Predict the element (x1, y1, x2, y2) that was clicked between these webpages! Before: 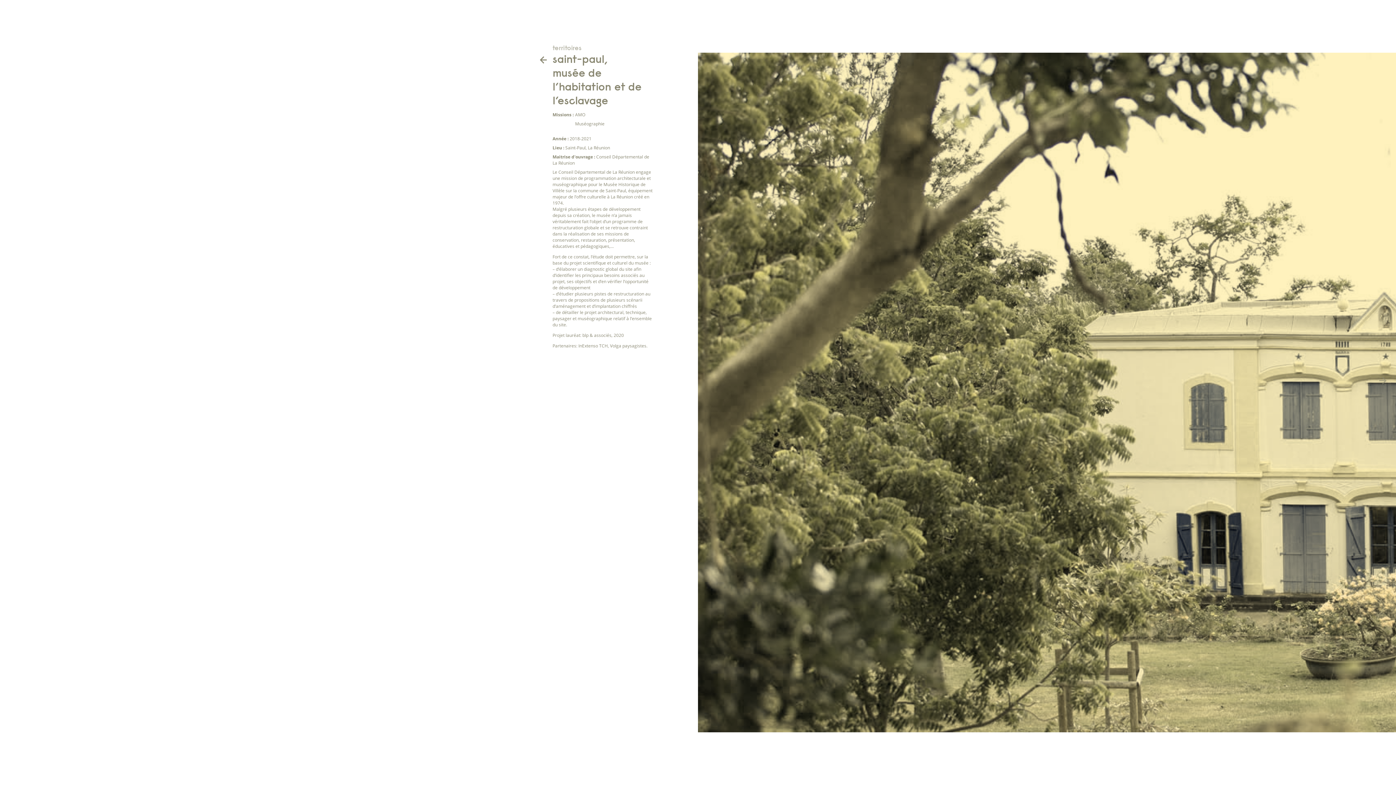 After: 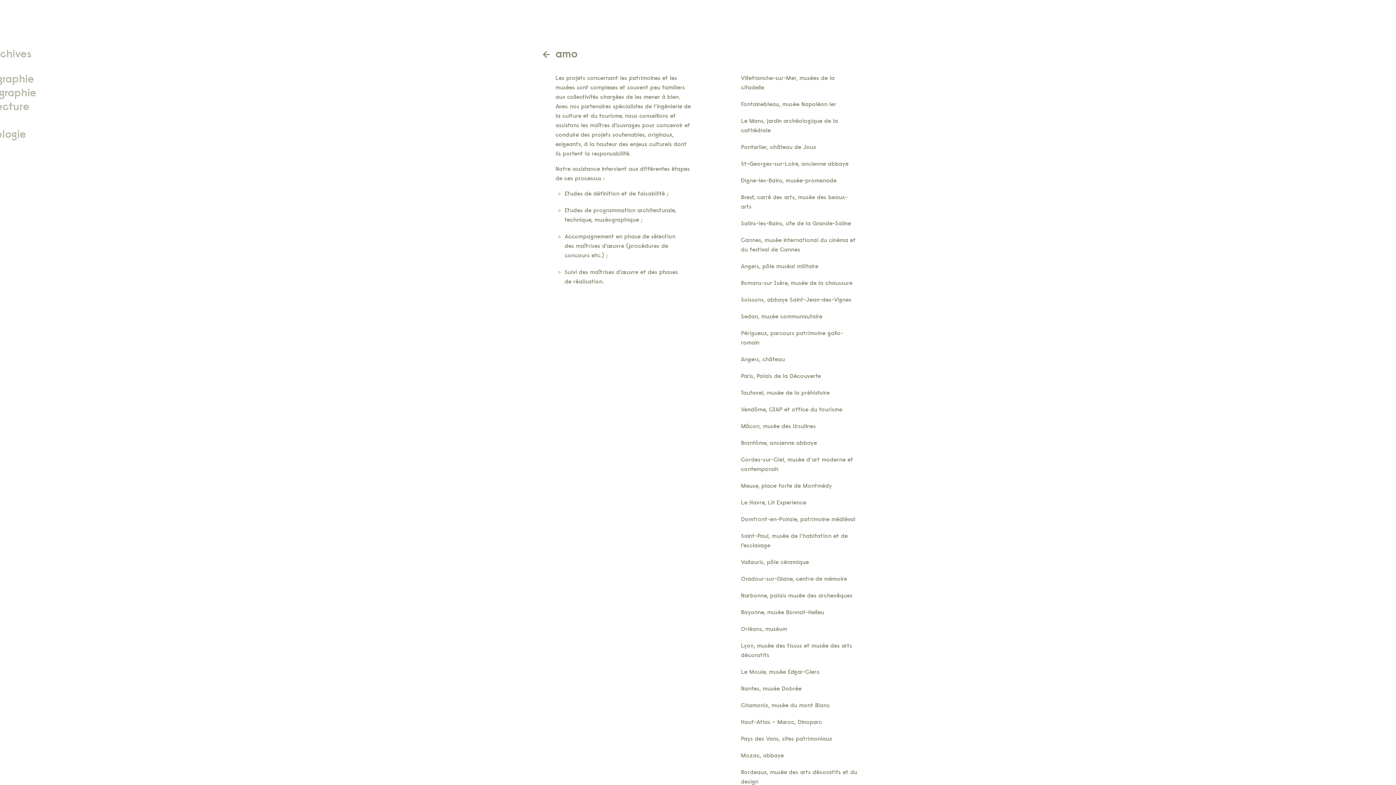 Action: label: AMO bbox: (575, 111, 585, 117)